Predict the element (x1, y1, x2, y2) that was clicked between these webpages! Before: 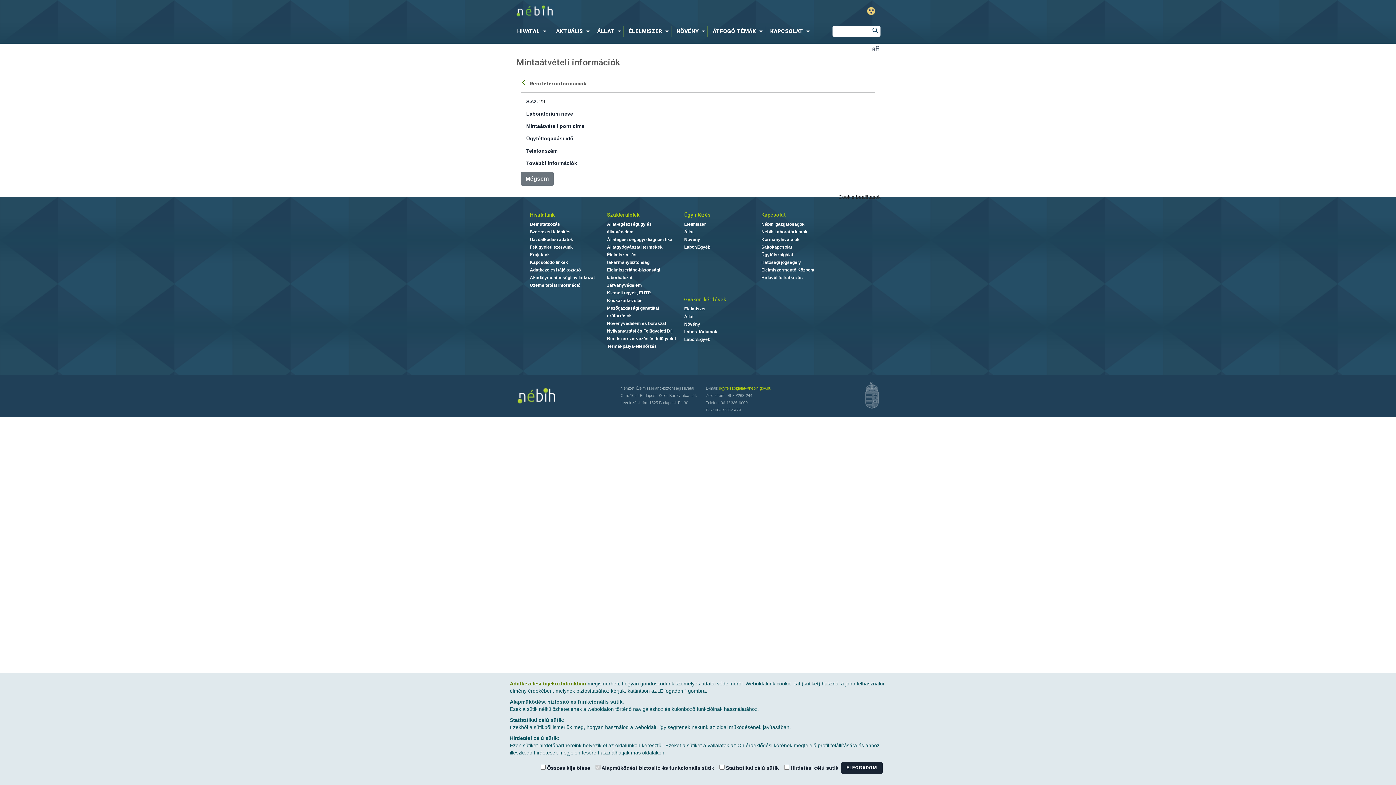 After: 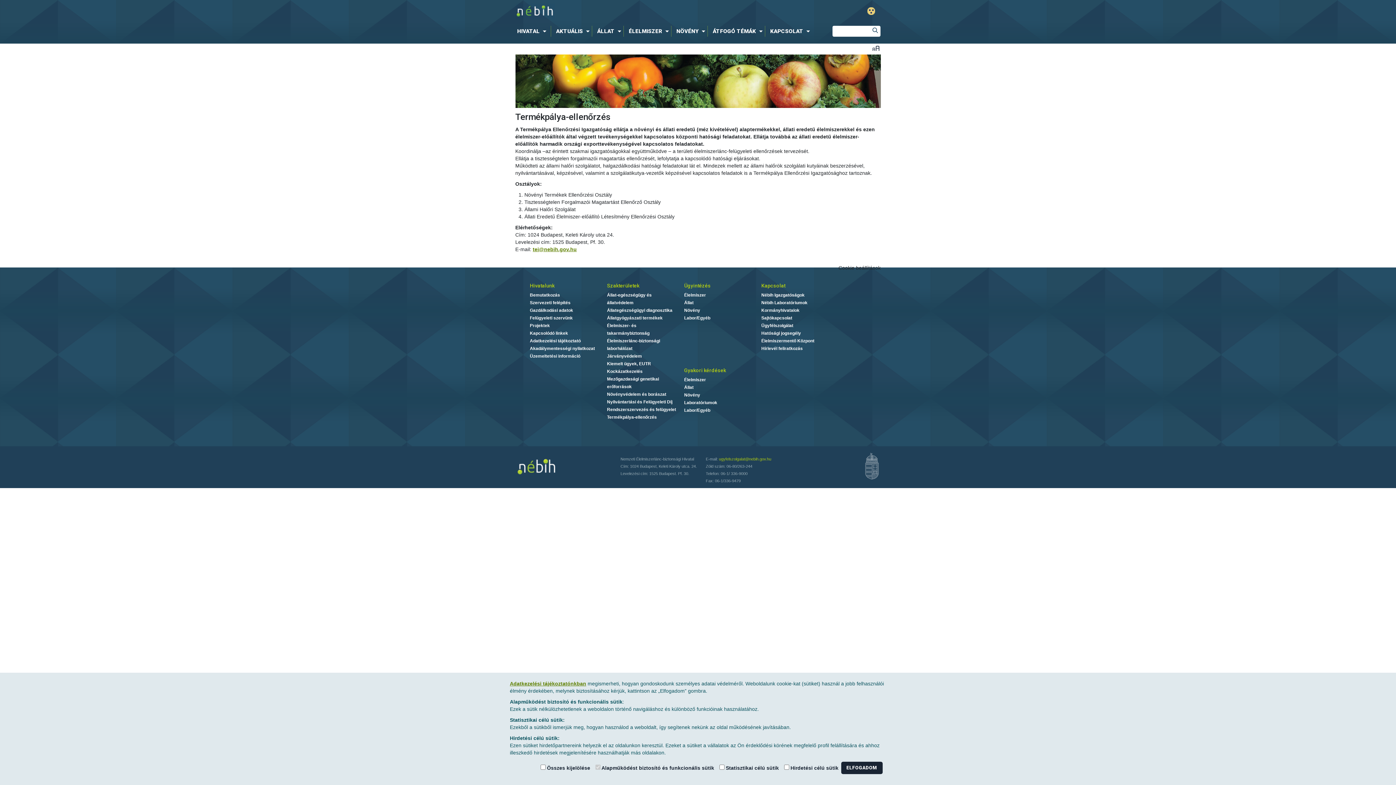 Action: label: Termékpálya-ellenőrzés bbox: (607, 343, 657, 349)